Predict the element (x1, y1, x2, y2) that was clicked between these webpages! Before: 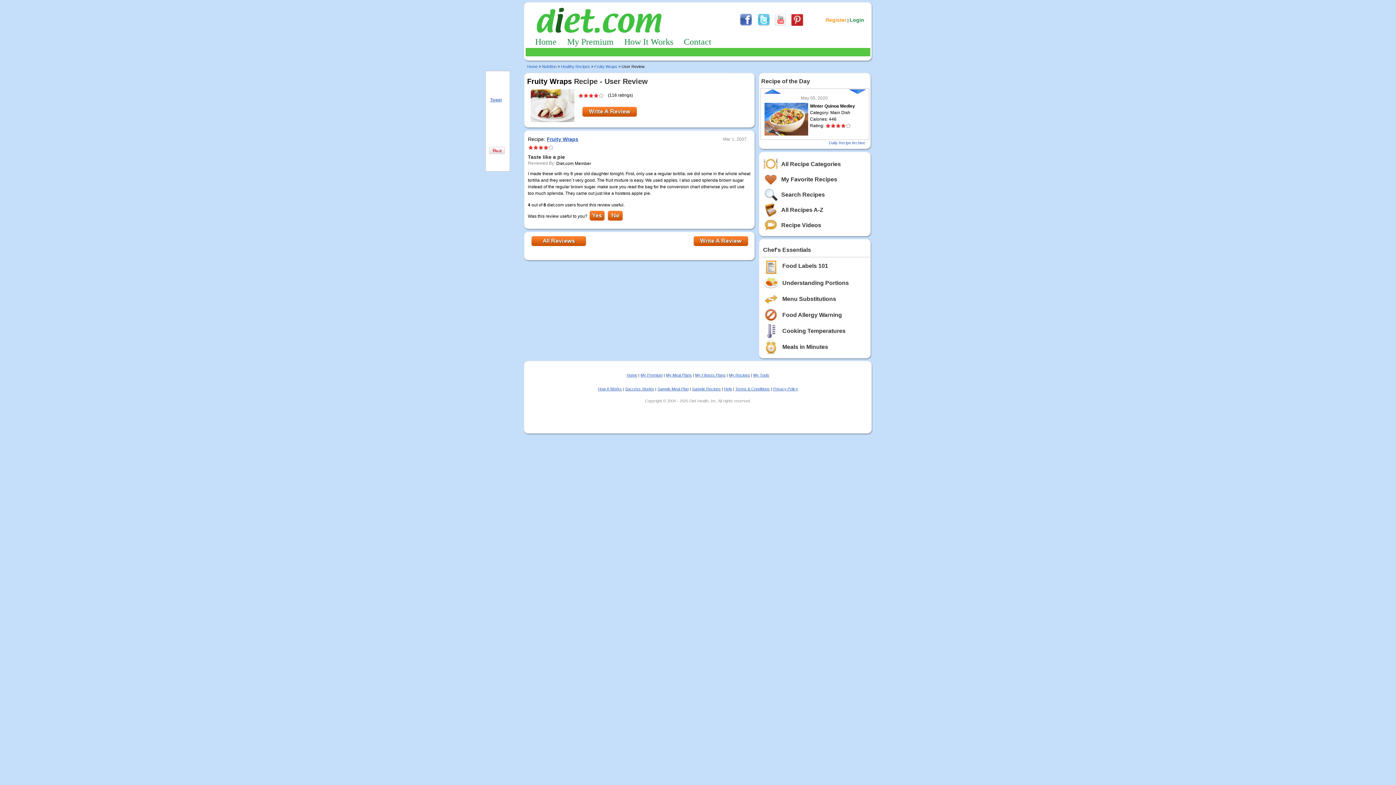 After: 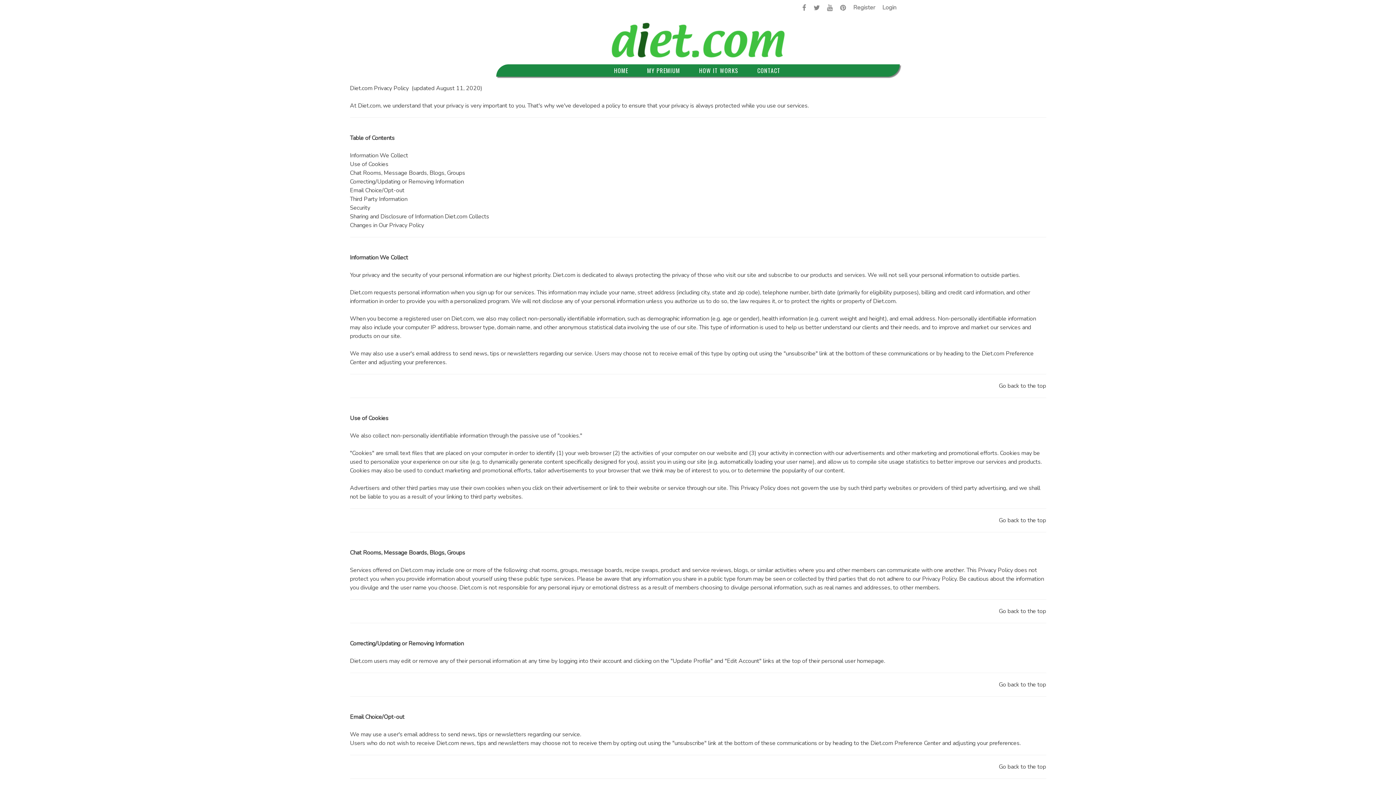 Action: label: Privacy Policy bbox: (773, 386, 798, 391)